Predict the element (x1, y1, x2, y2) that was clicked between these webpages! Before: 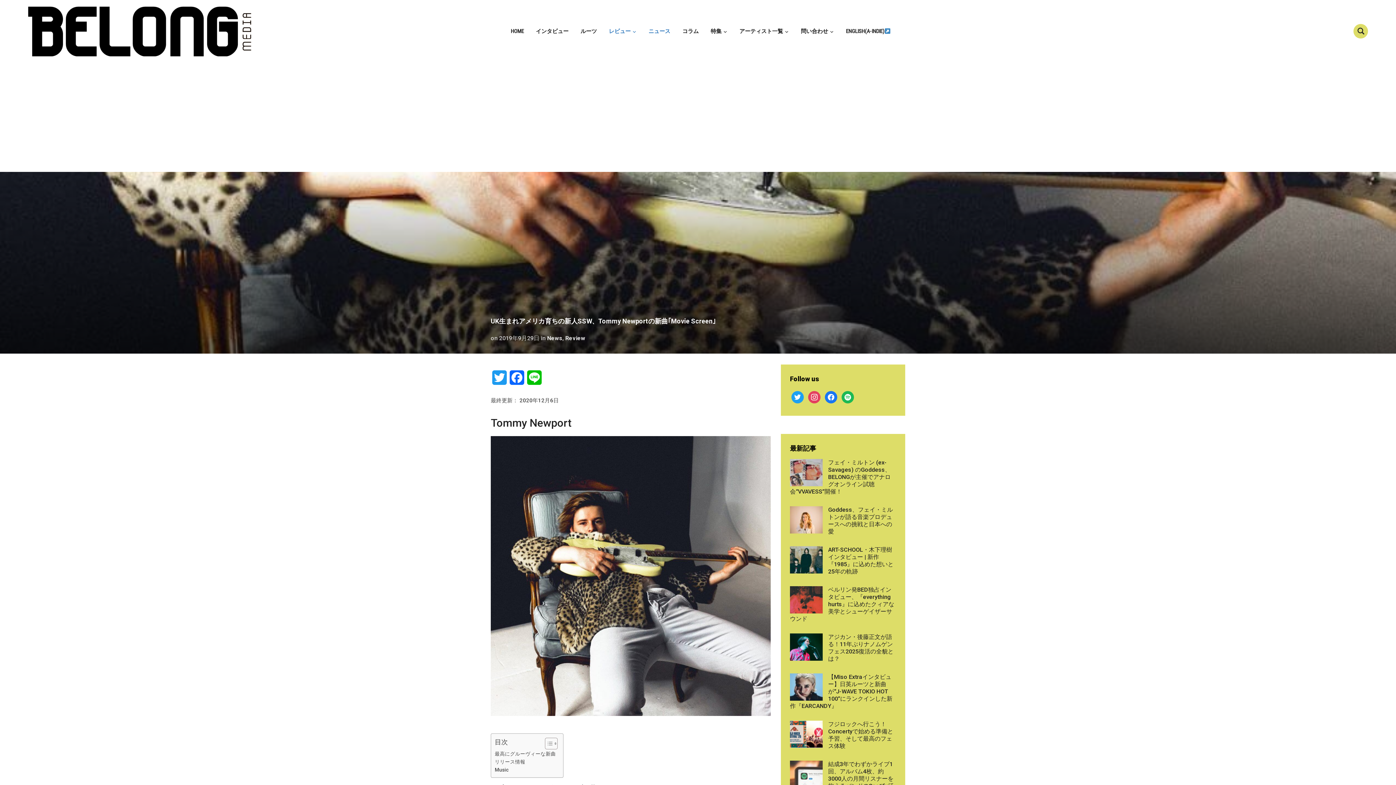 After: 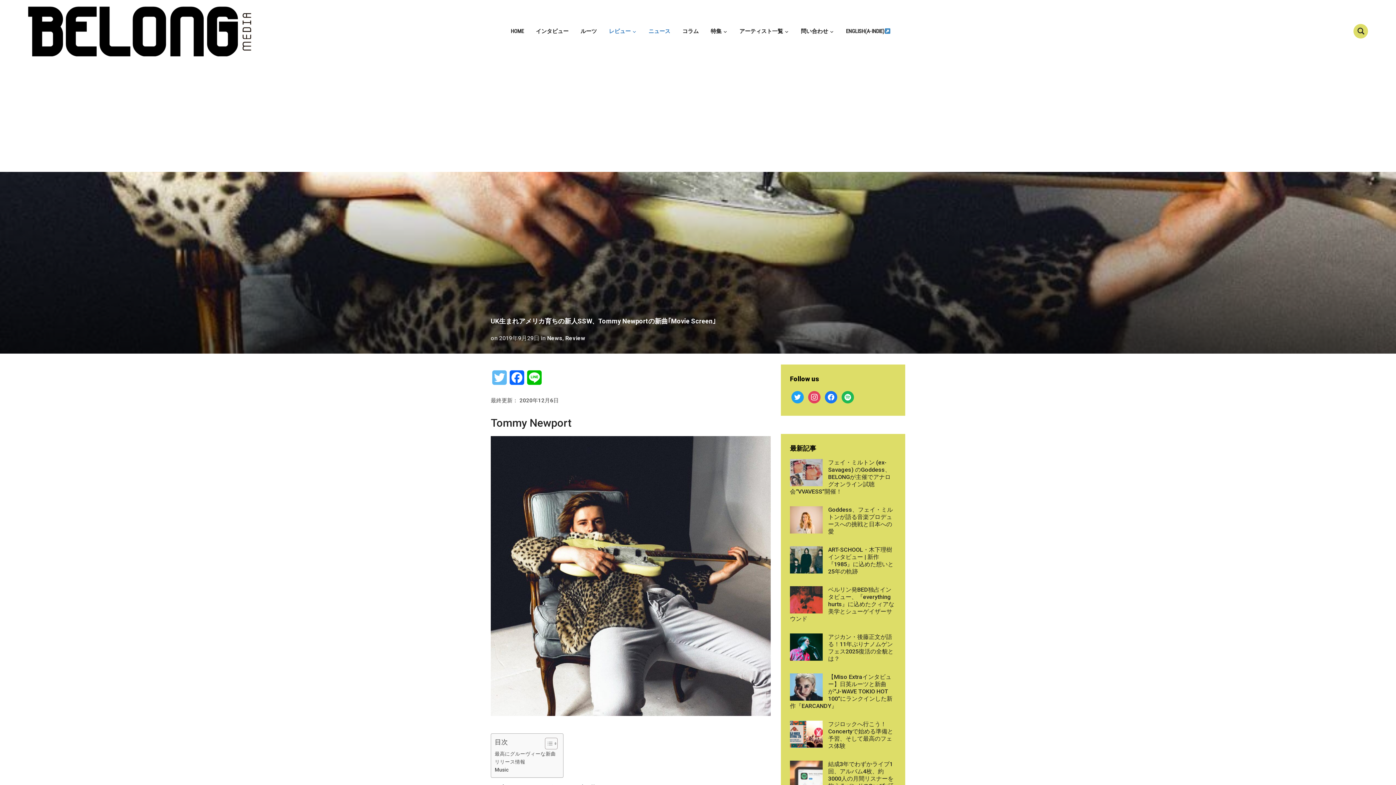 Action: bbox: (490, 370, 508, 390) label: Twitter